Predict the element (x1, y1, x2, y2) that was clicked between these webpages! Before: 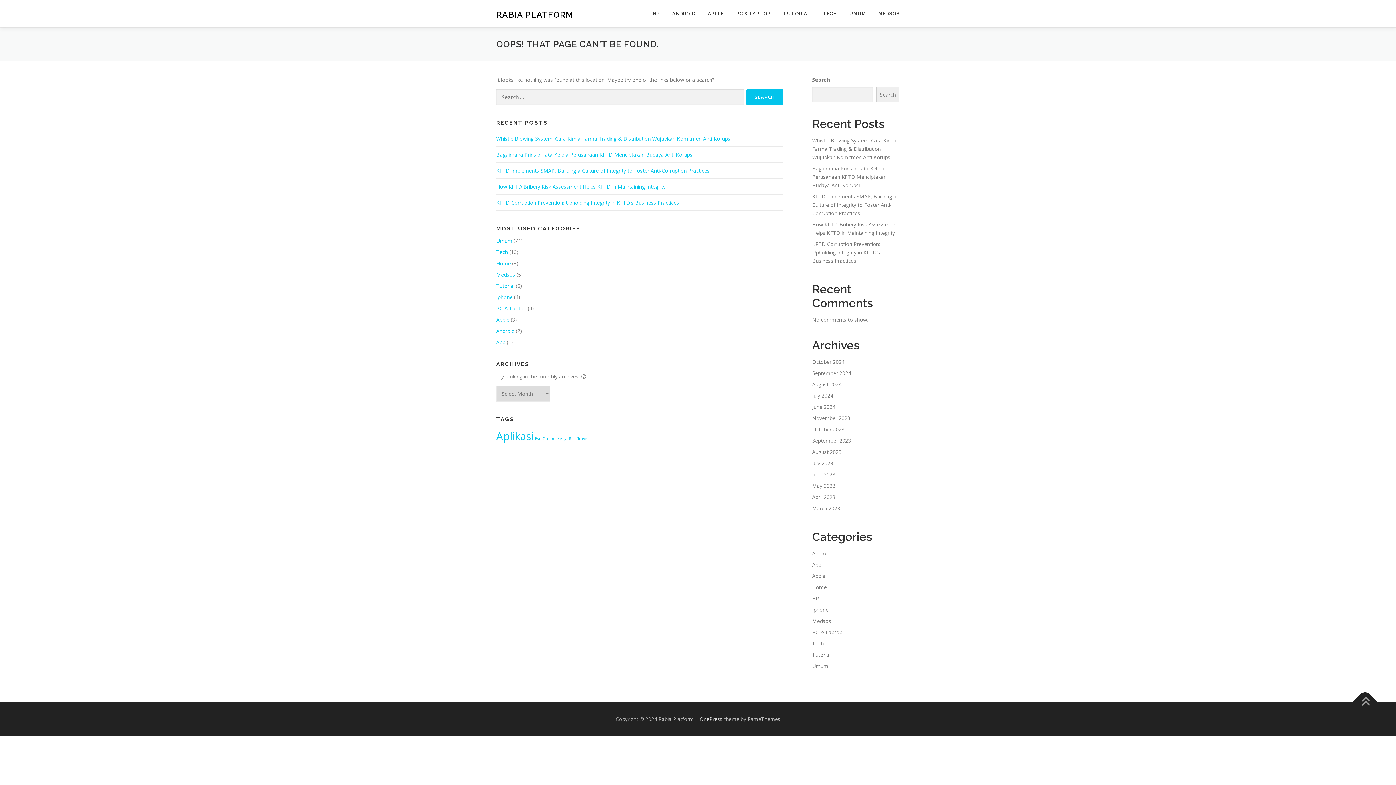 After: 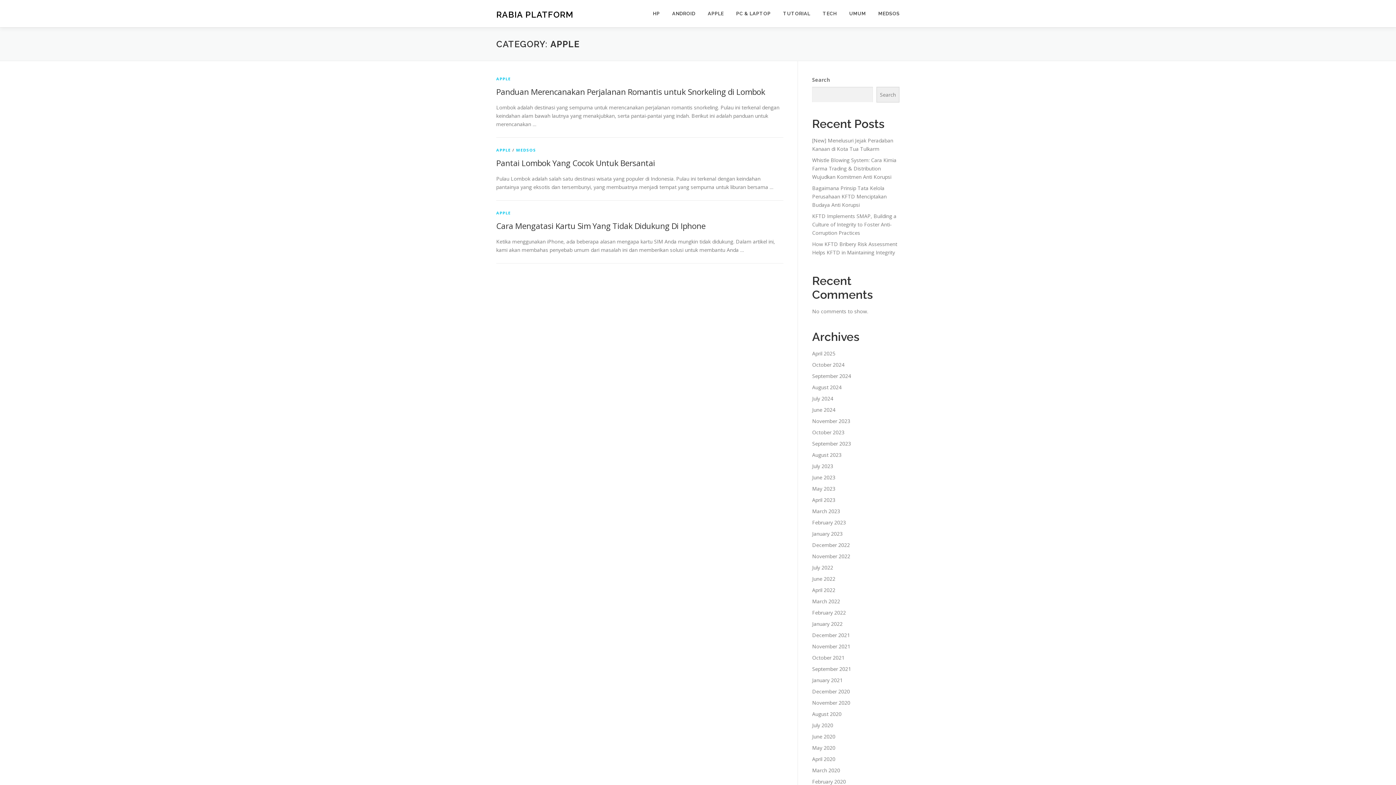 Action: bbox: (701, 0, 730, 27) label: APPLE